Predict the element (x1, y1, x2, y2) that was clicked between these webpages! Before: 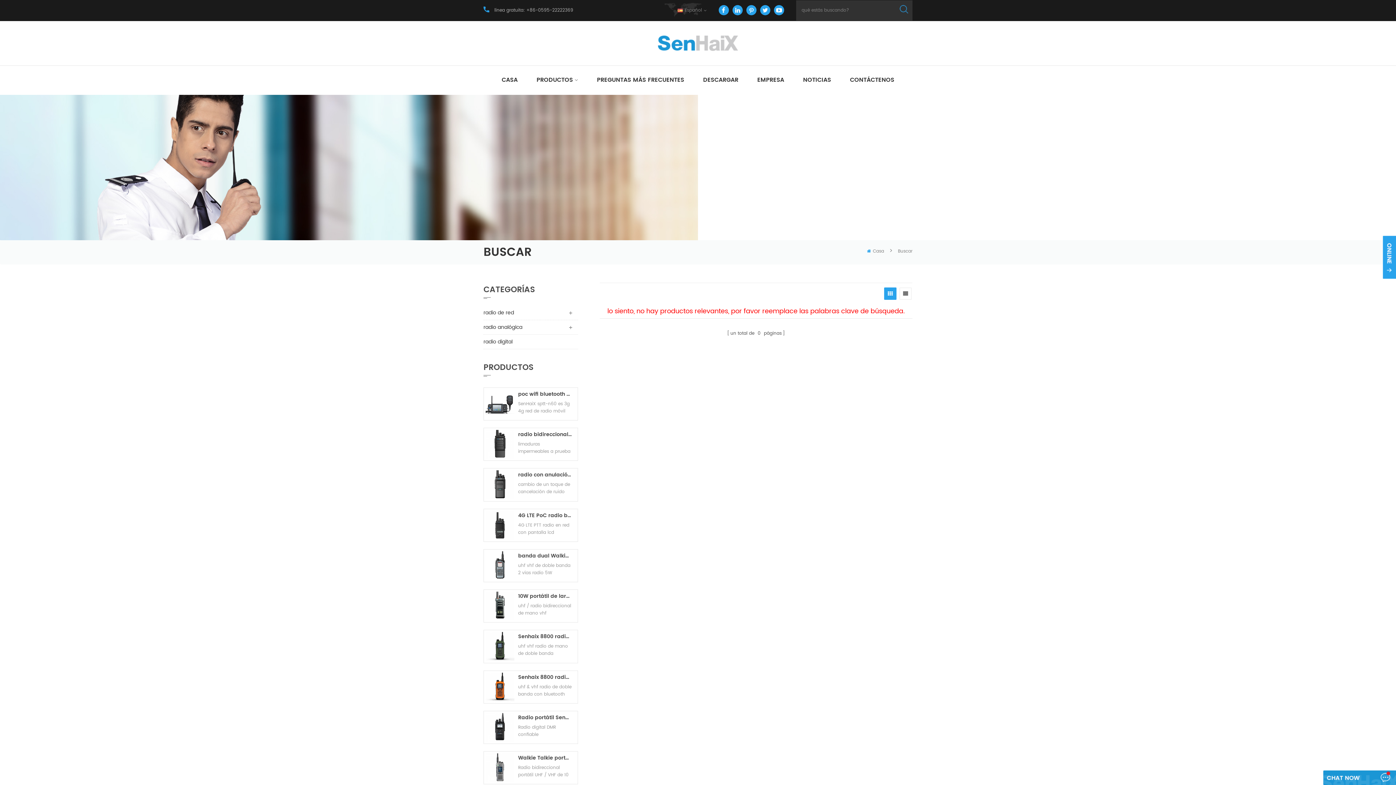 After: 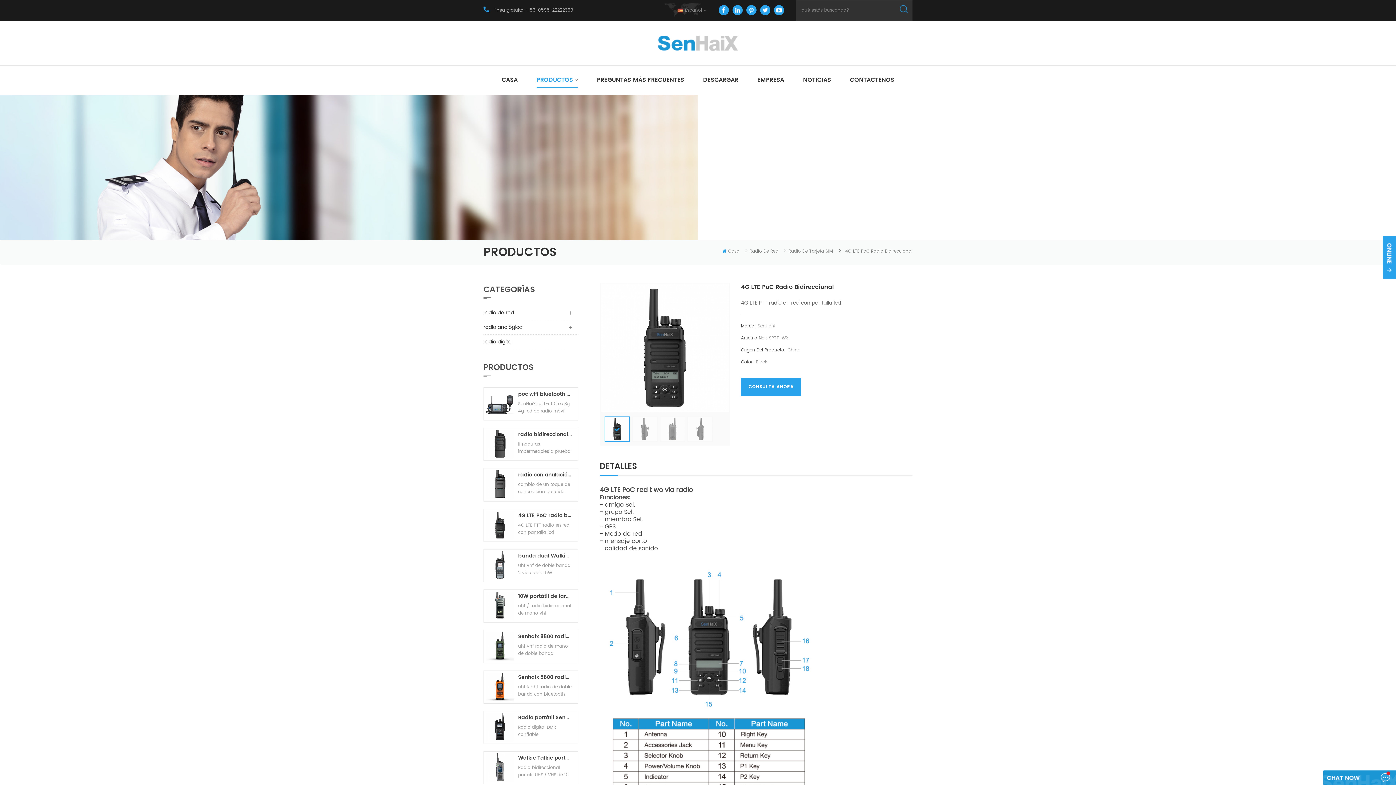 Action: bbox: (485, 511, 514, 539)